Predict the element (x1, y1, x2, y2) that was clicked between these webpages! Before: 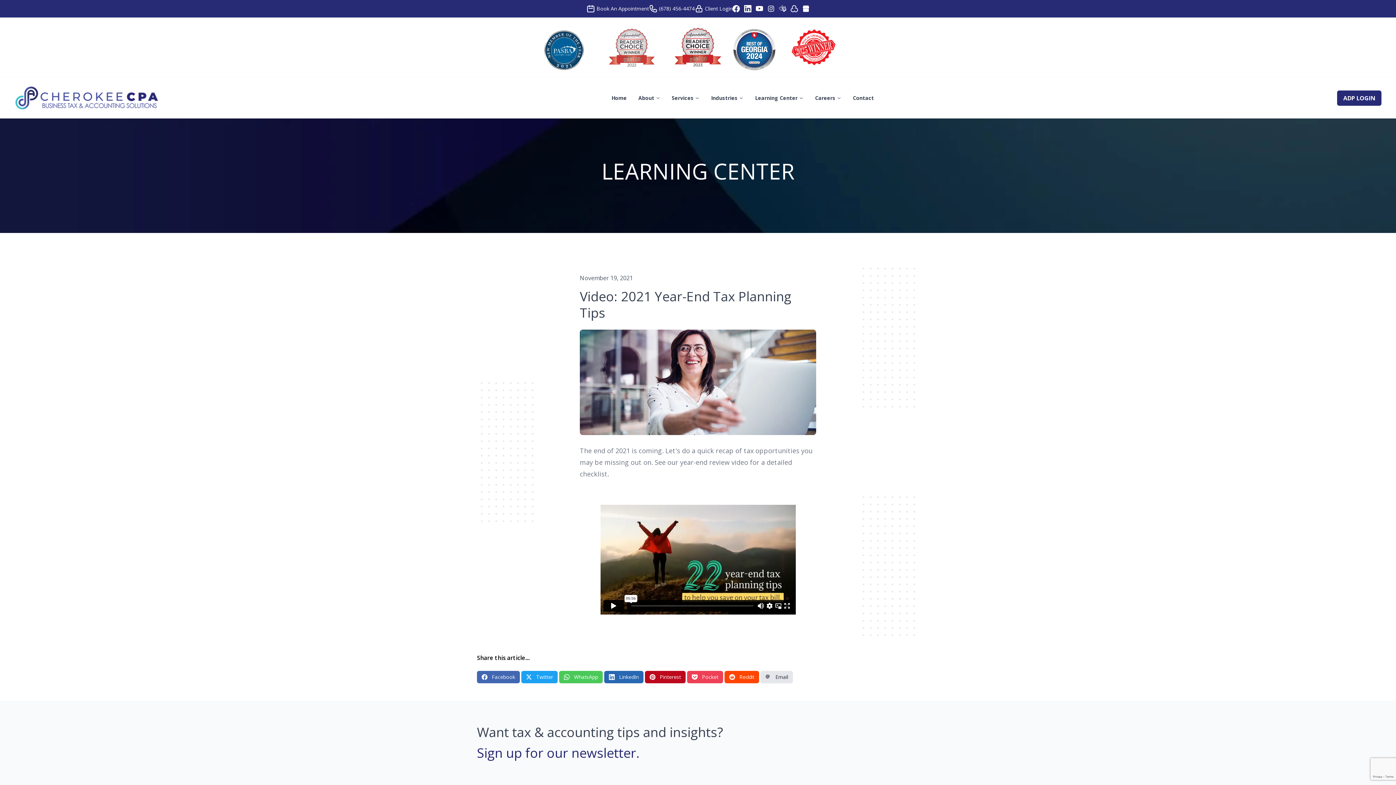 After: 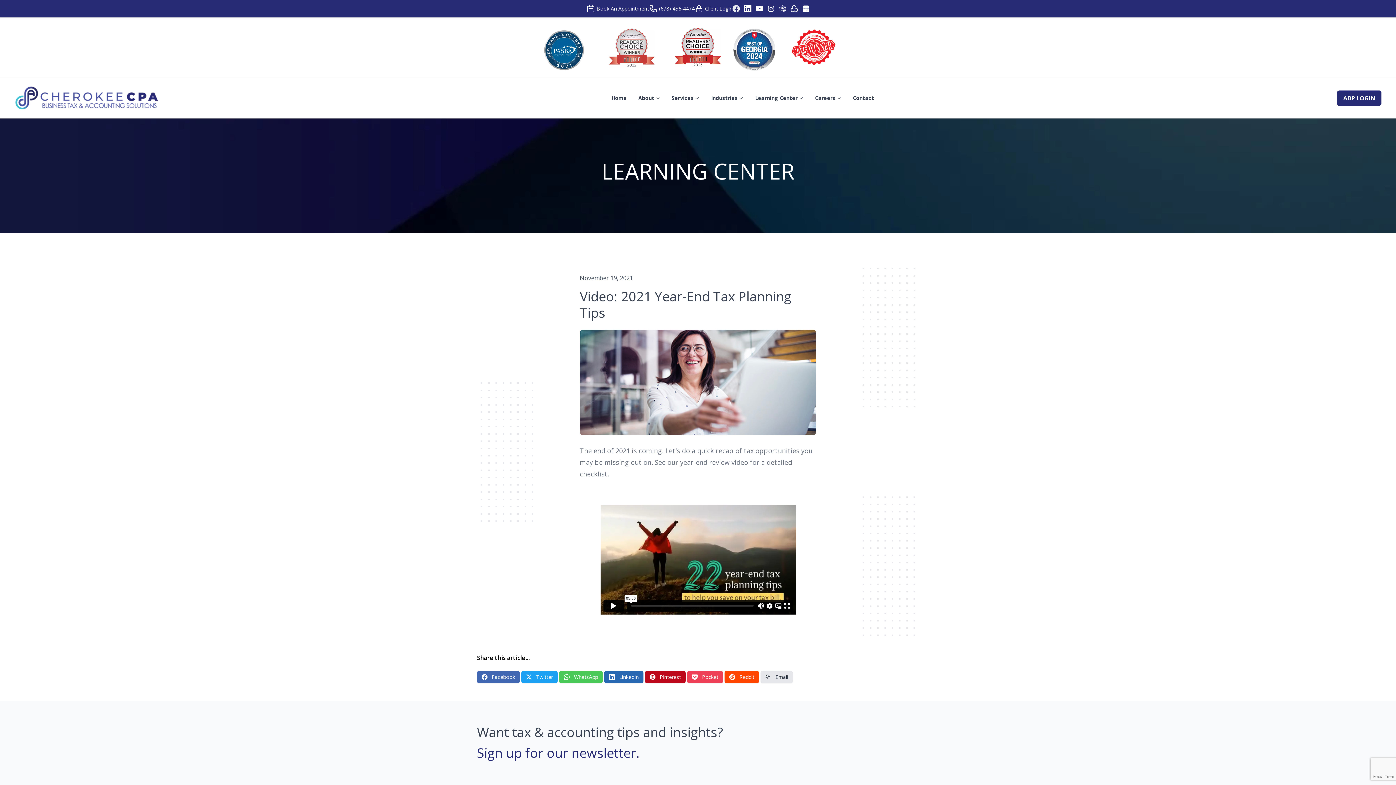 Action: bbox: (732, 5, 740, 12)